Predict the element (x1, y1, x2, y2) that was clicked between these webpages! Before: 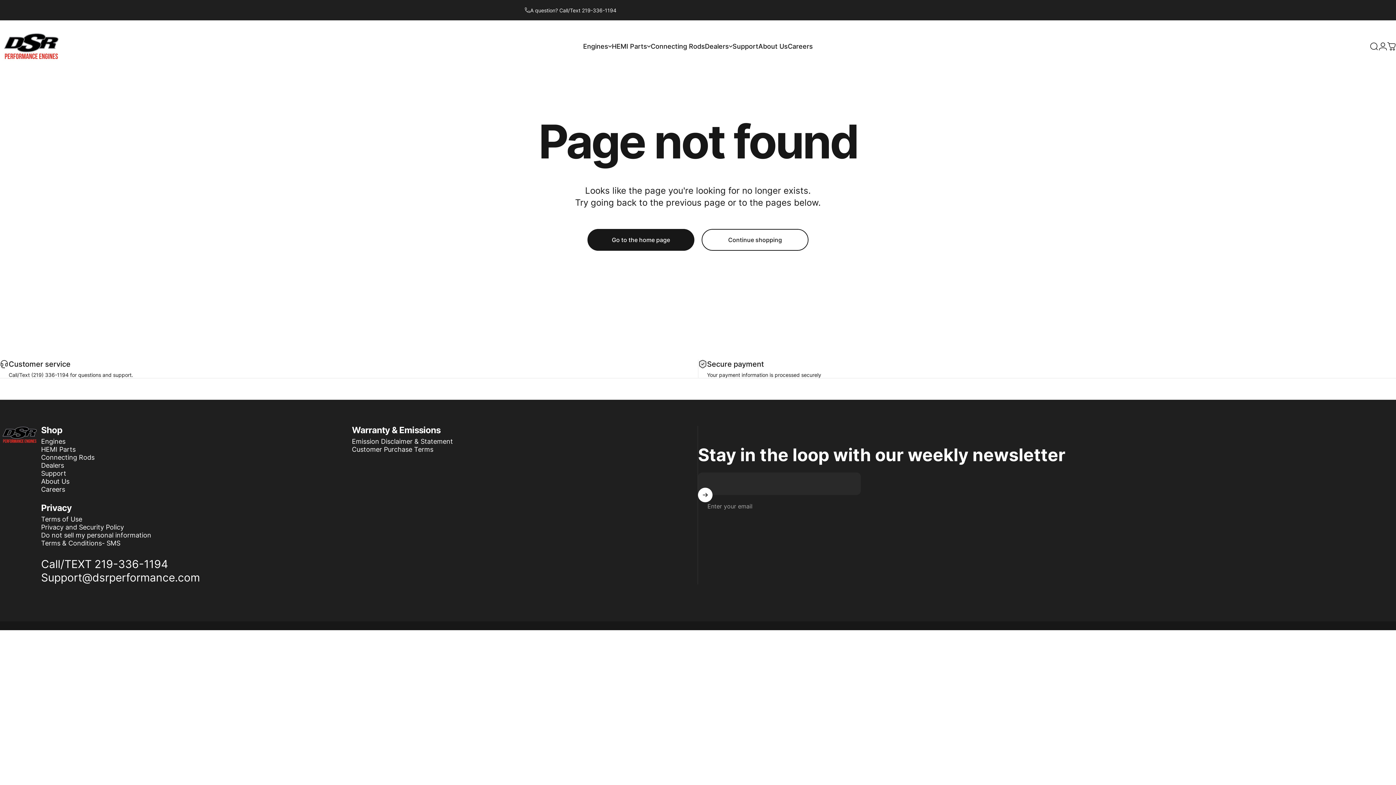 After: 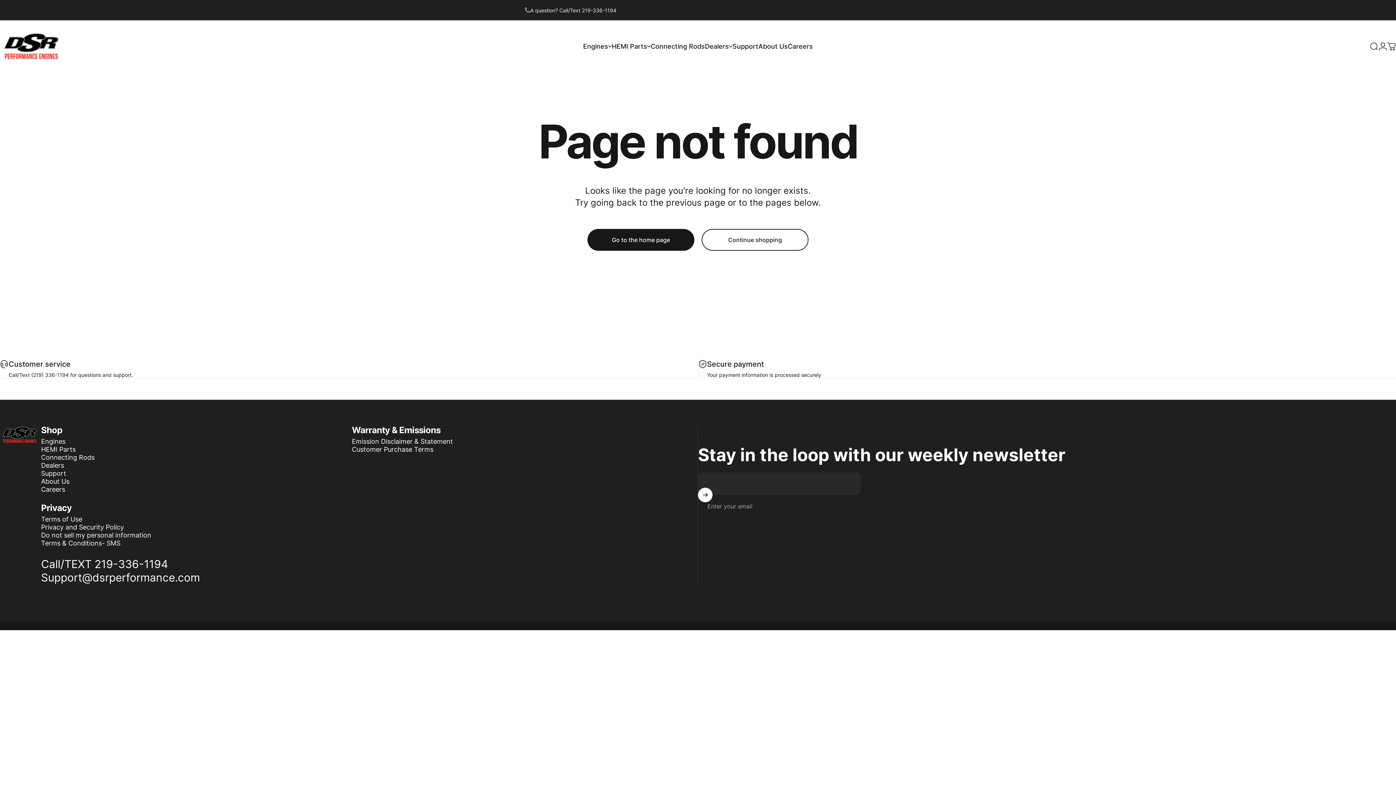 Action: label: Support@dsrperformance.com bbox: (41, 571, 200, 584)